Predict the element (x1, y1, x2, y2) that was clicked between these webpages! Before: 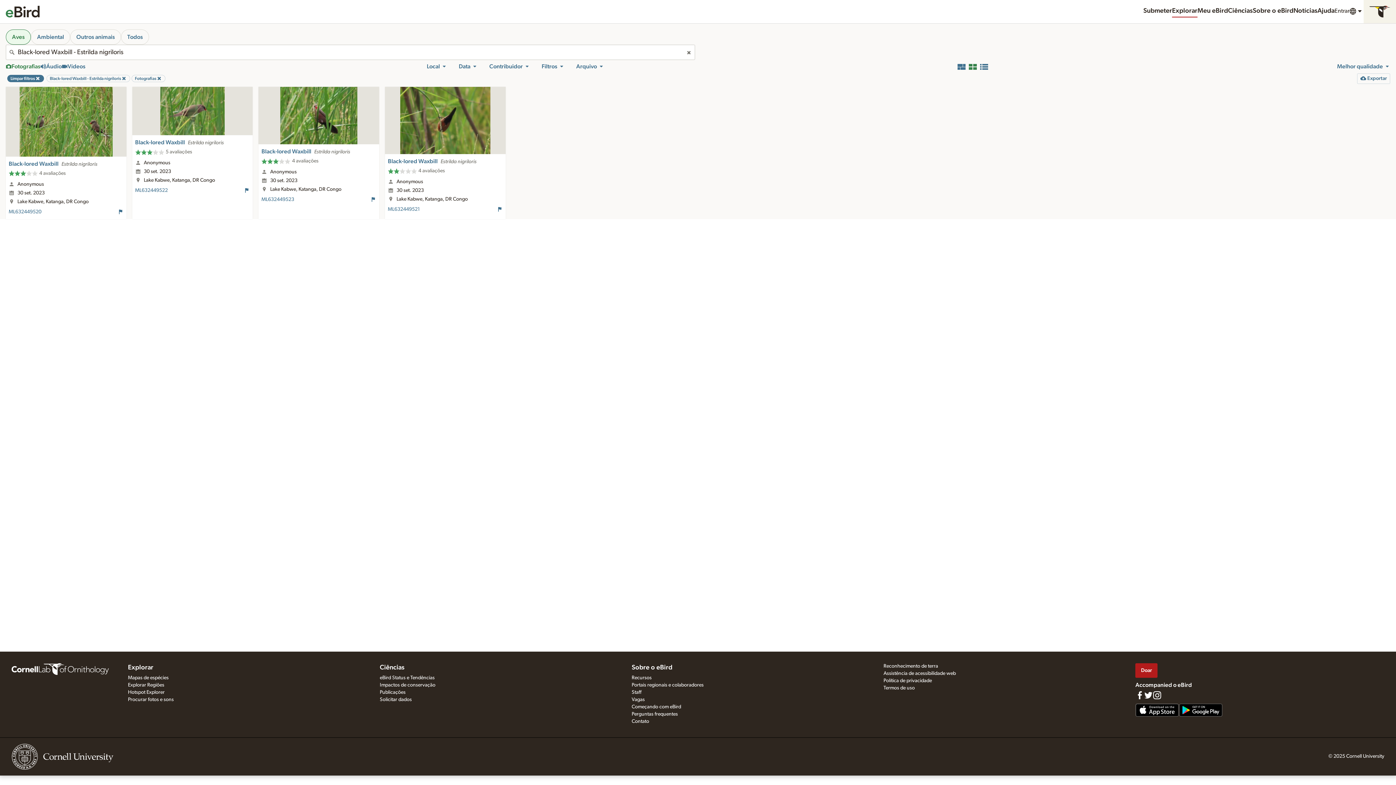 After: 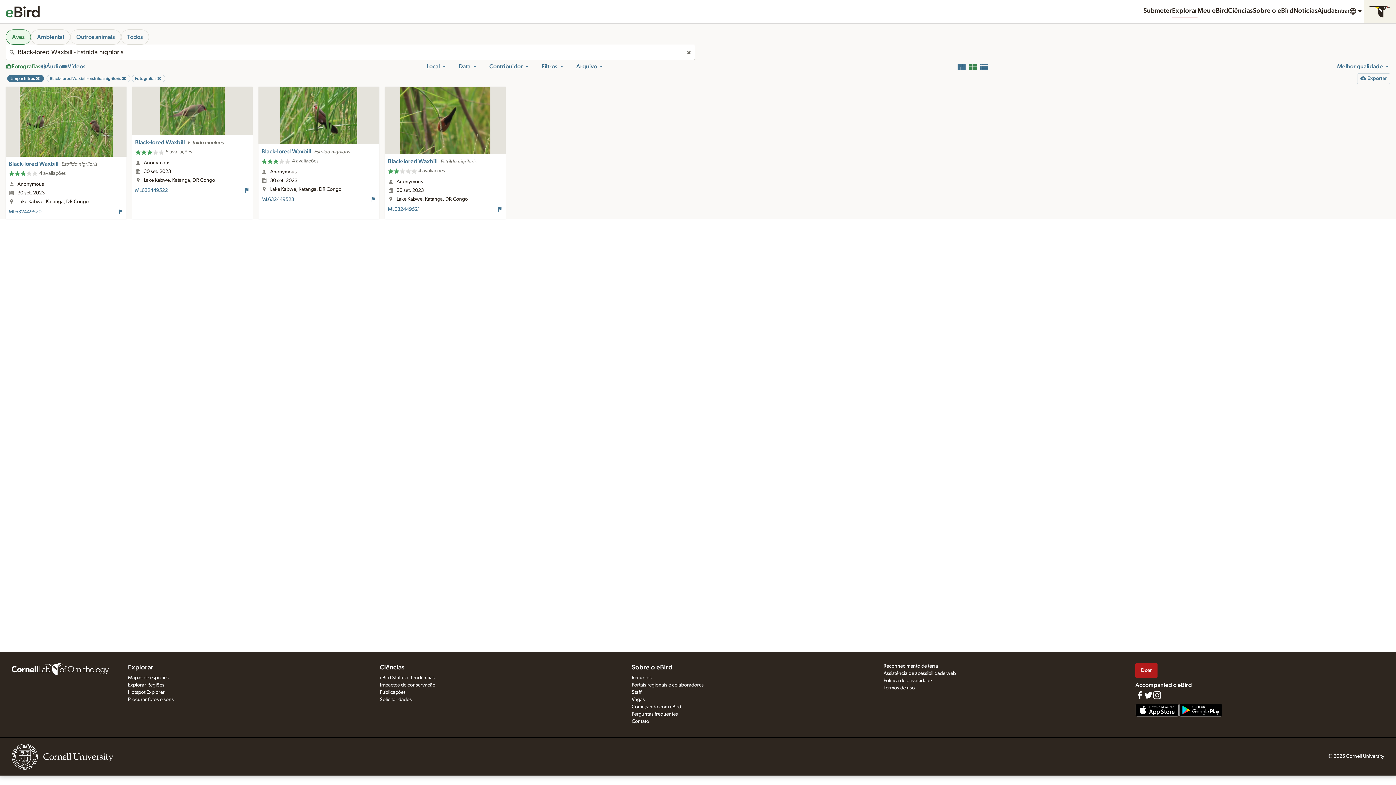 Action: label: ML632449523 bbox: (261, 195, 294, 204)